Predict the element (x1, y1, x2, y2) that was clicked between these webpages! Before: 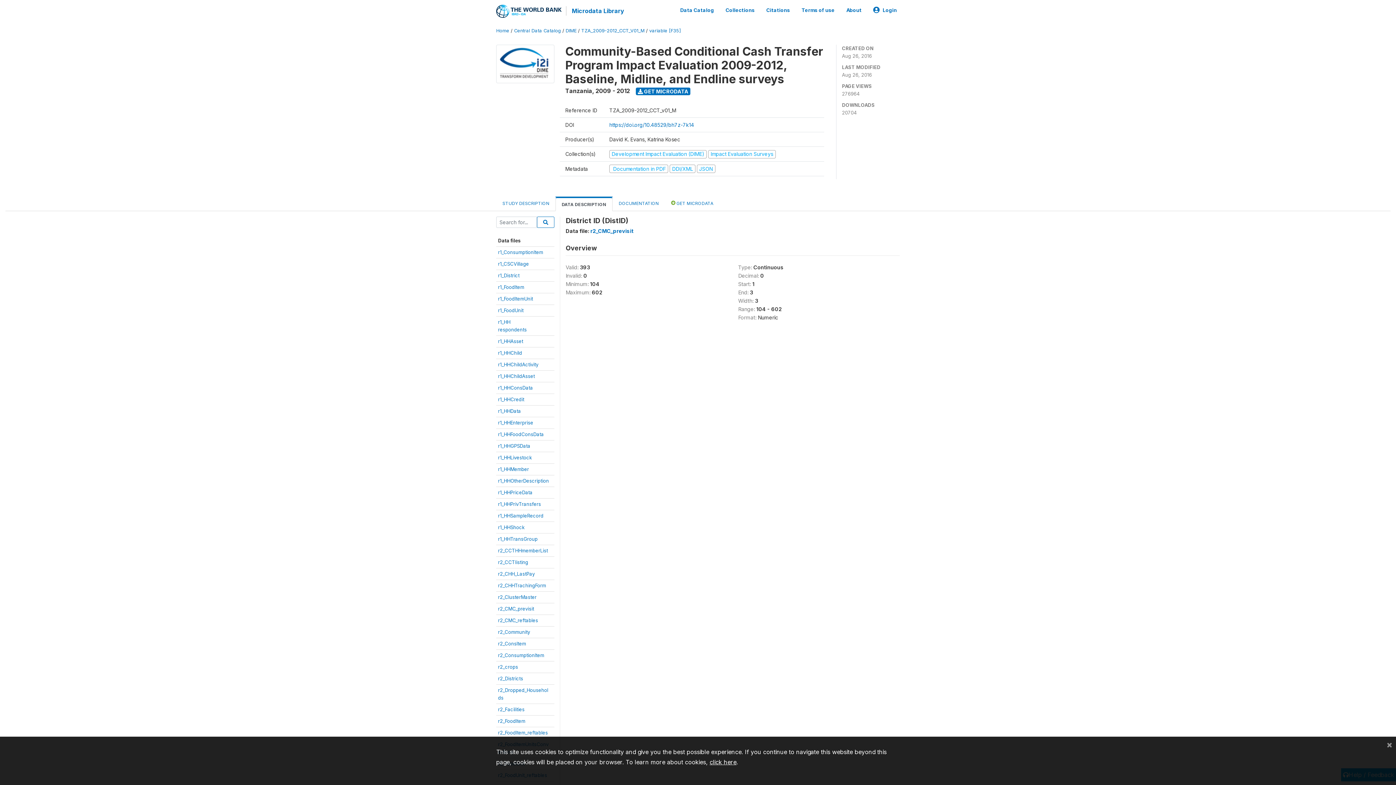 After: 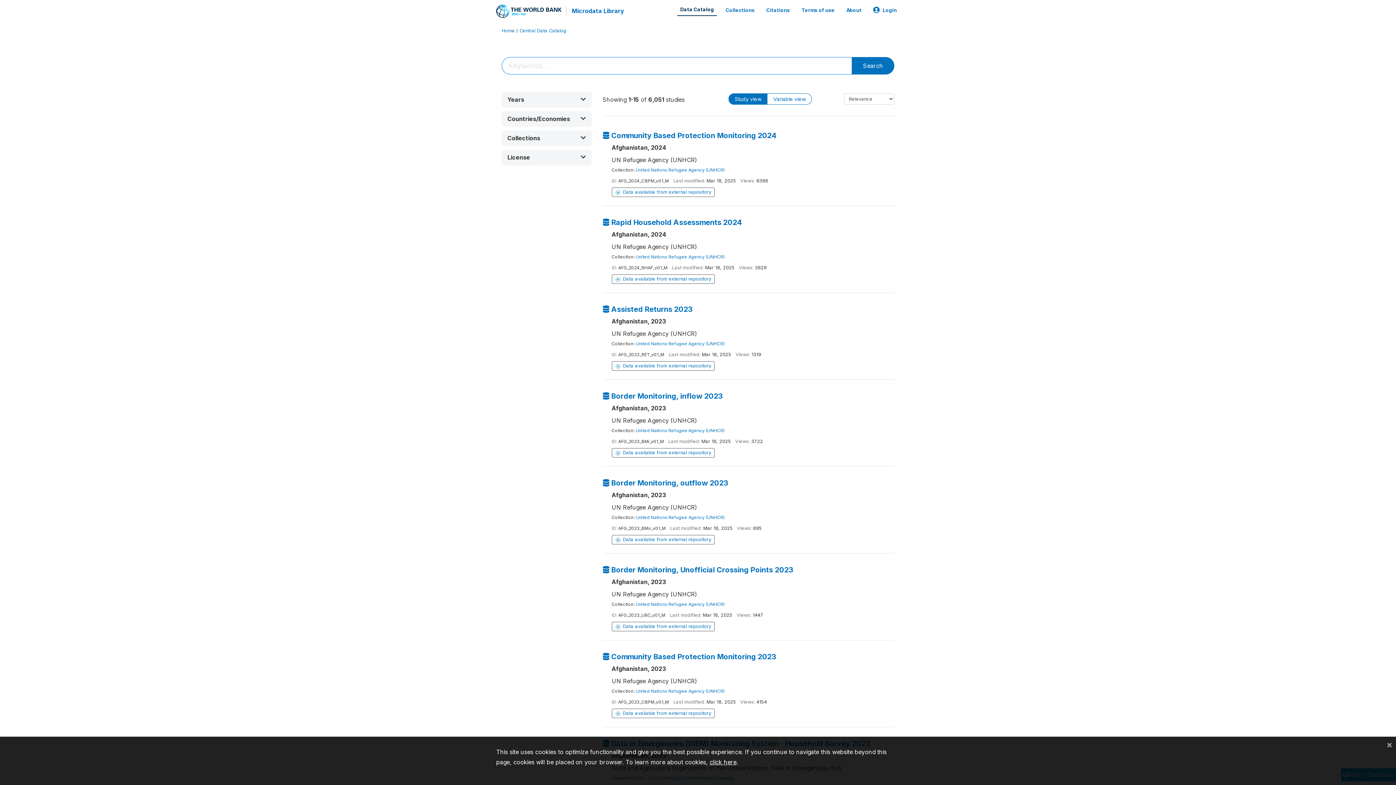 Action: bbox: (677, 3, 717, 16) label: Data Catalog